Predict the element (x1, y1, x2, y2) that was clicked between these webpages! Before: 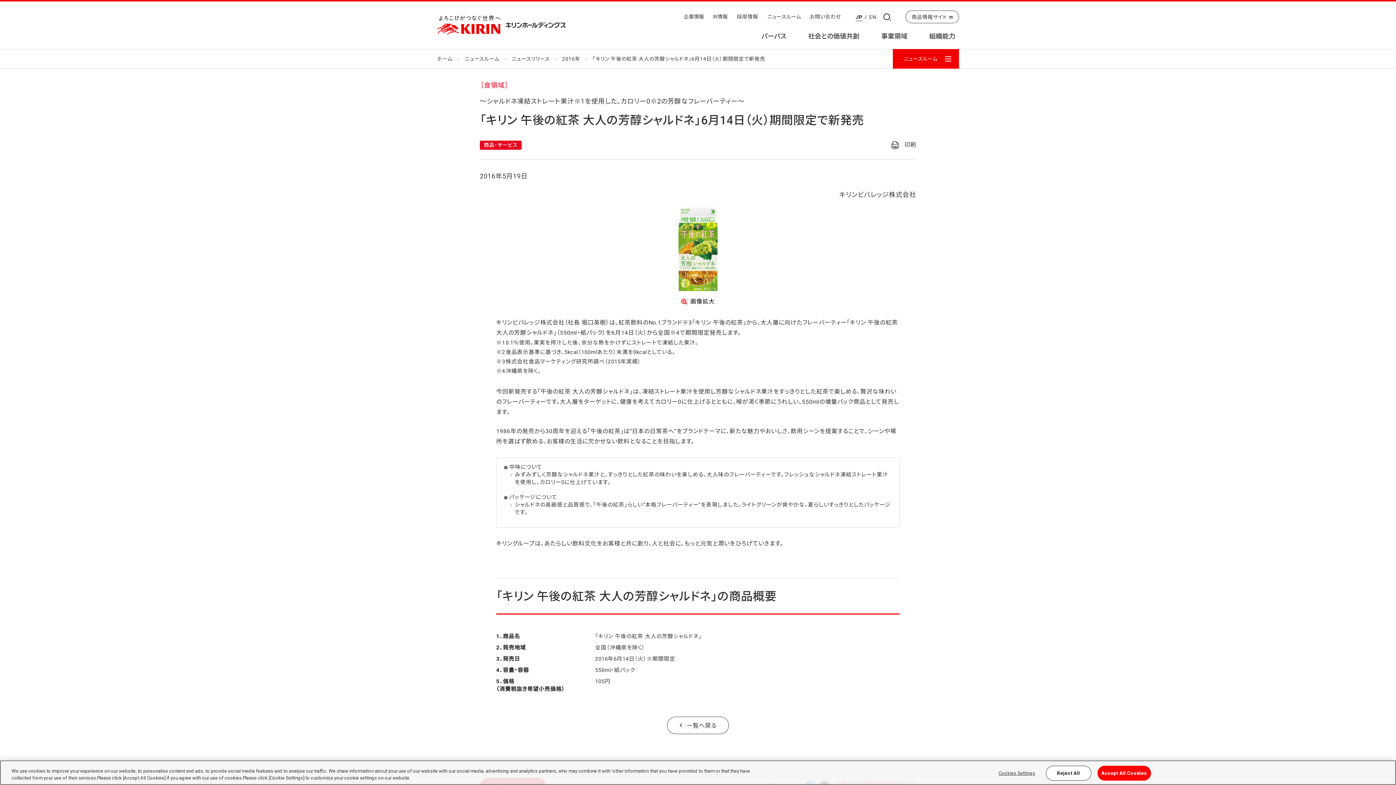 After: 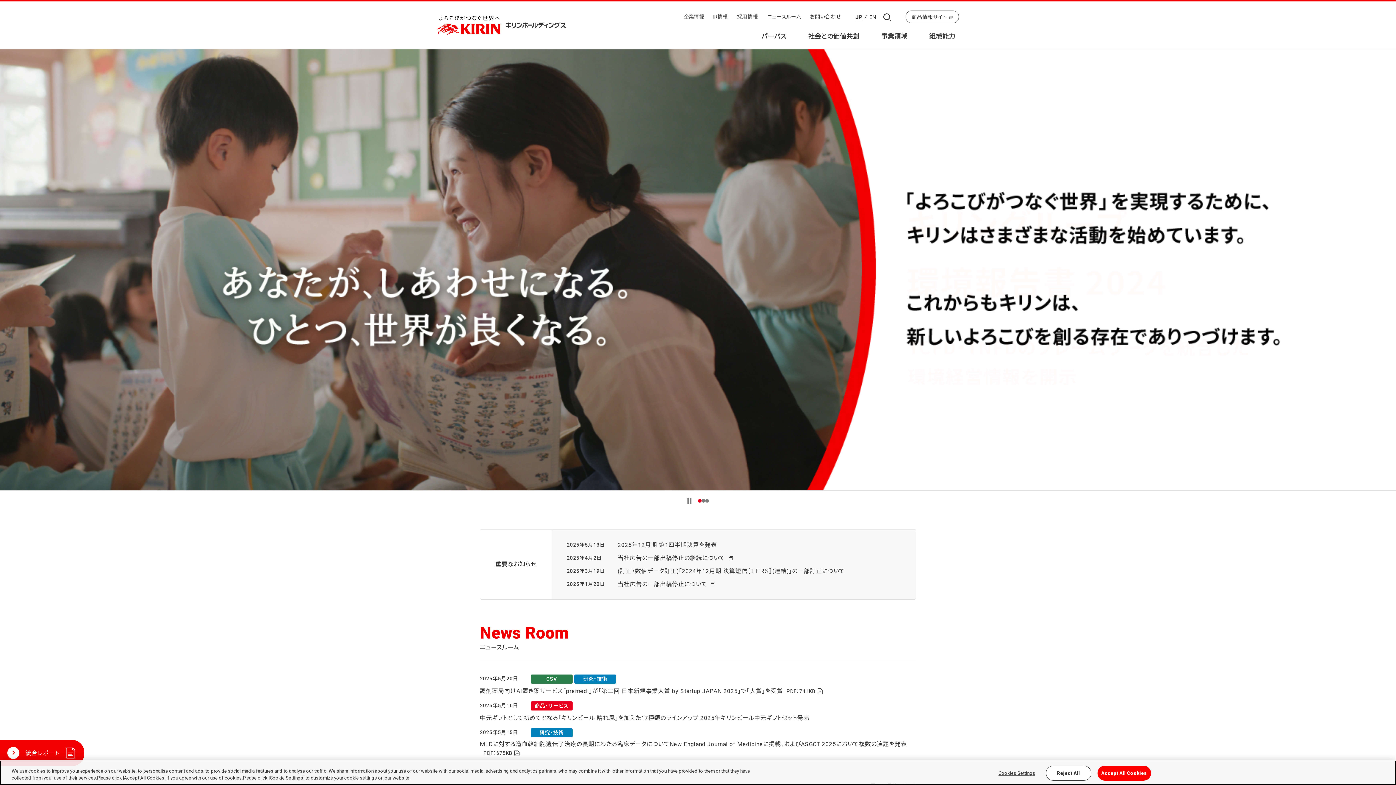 Action: label: 日本語 bbox: (853, 12, 865, 21)